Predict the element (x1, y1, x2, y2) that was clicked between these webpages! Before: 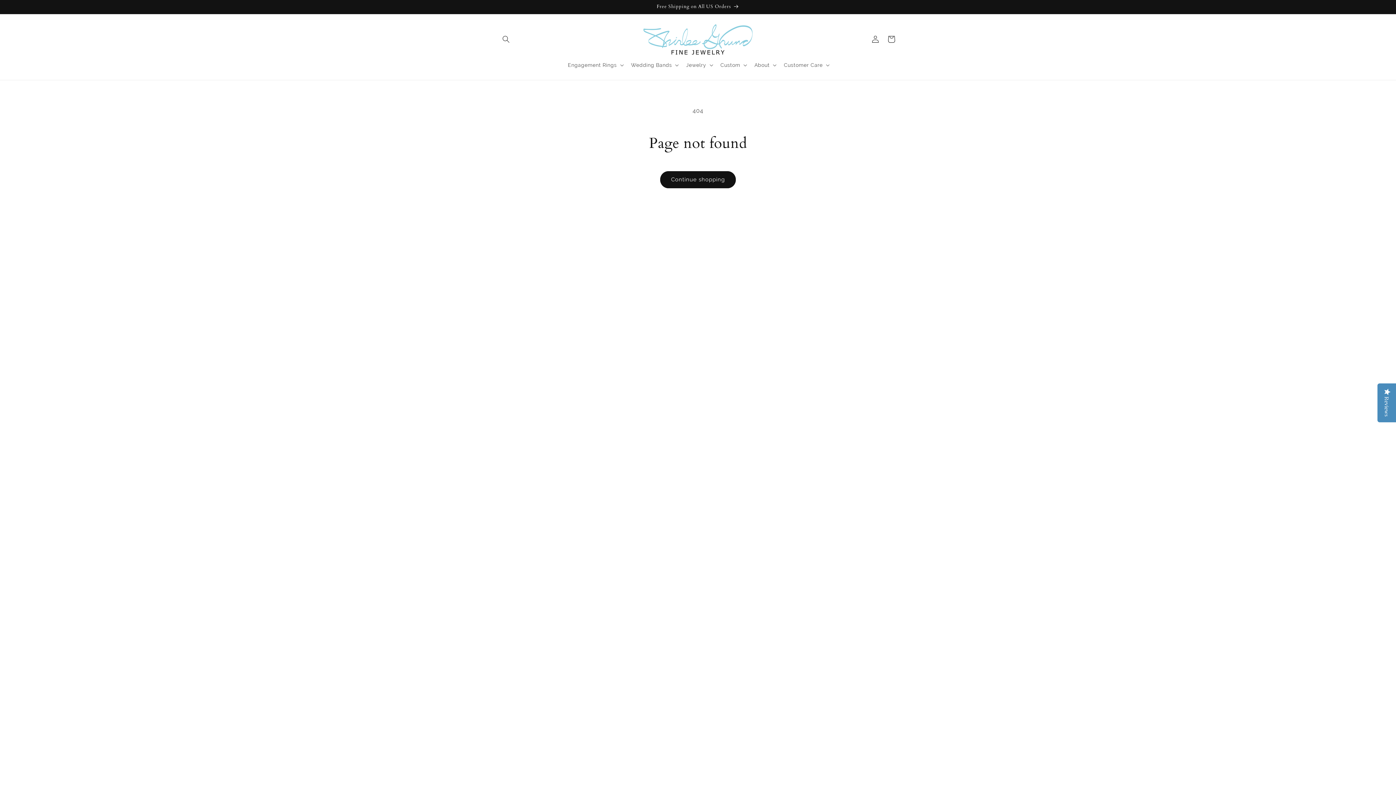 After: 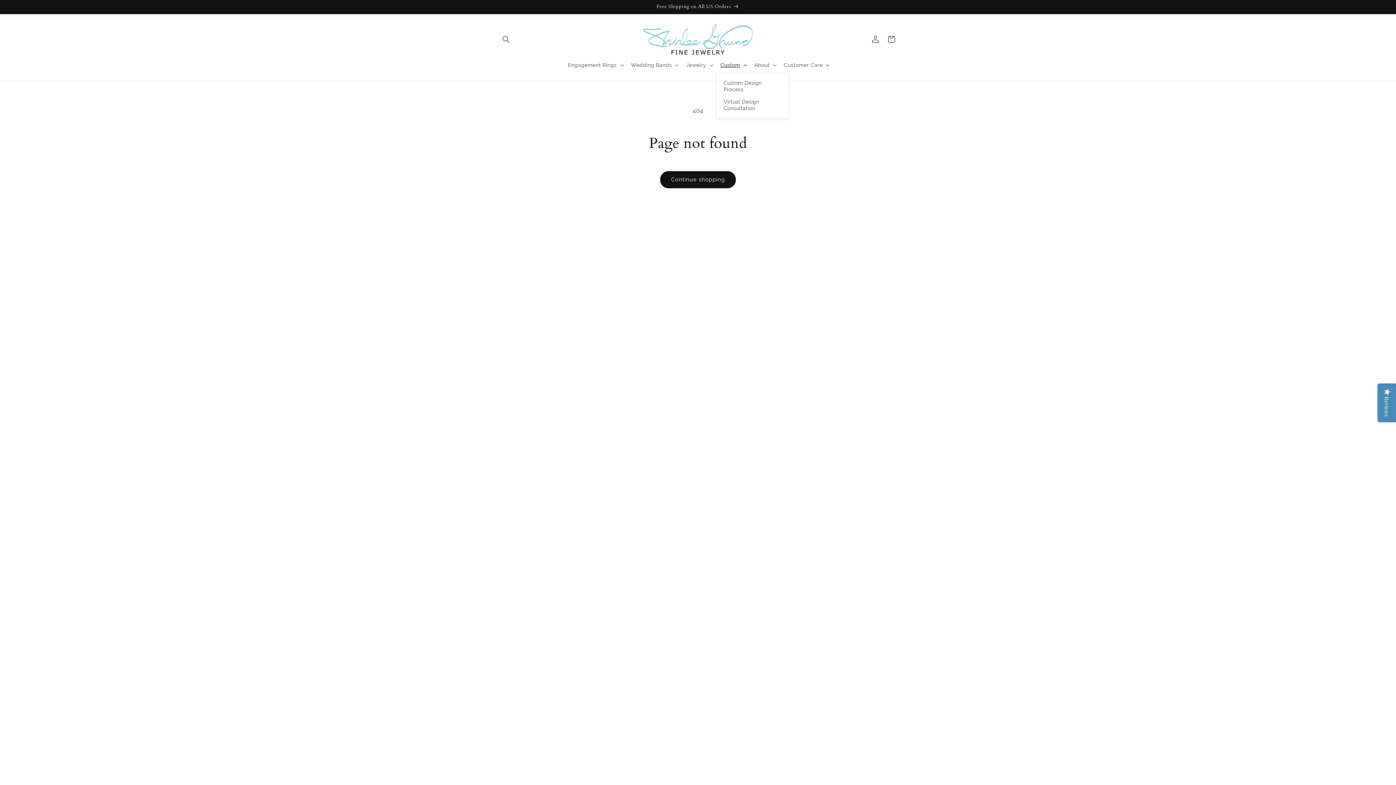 Action: label: Custom bbox: (716, 57, 750, 72)